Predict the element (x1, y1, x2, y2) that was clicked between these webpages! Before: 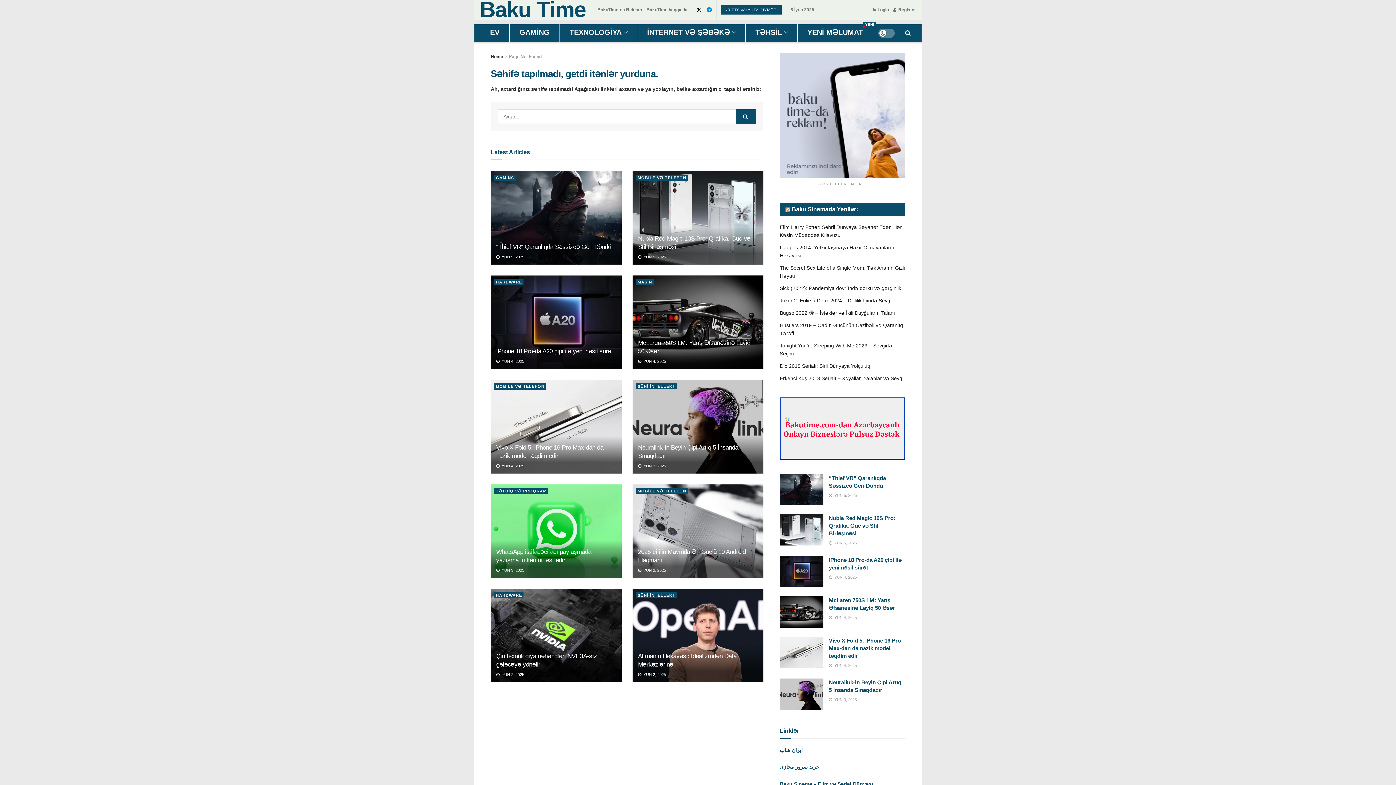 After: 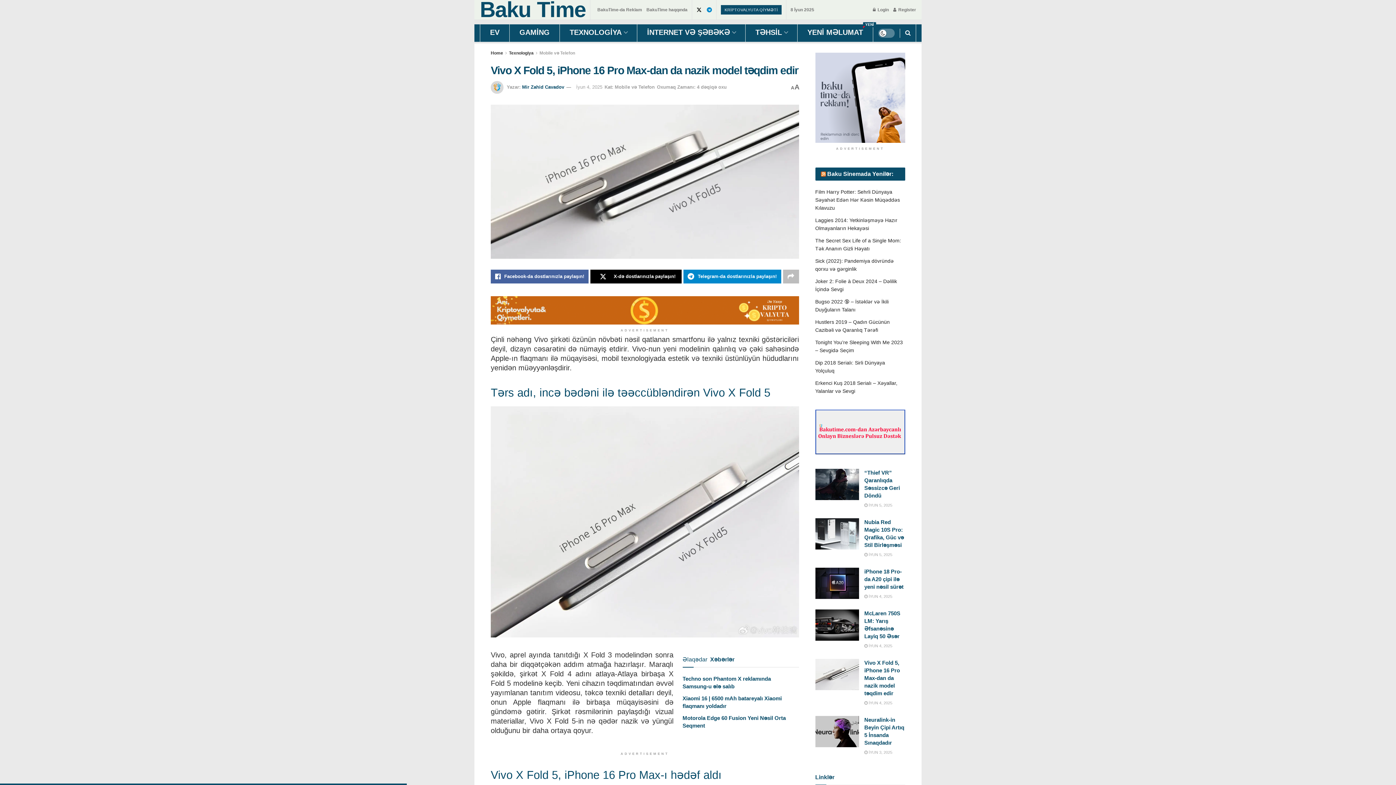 Action: label:  İYUN 4, 2025 bbox: (829, 663, 857, 667)